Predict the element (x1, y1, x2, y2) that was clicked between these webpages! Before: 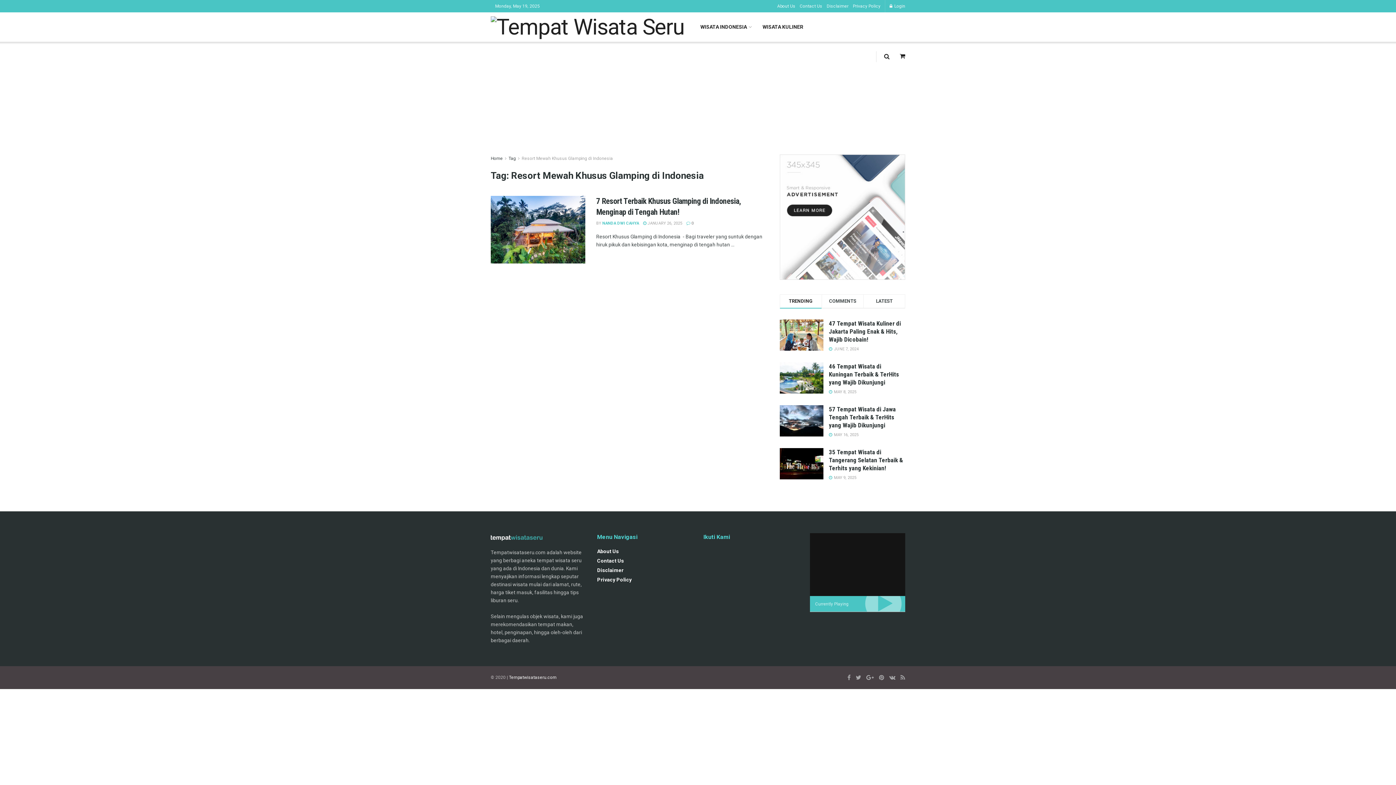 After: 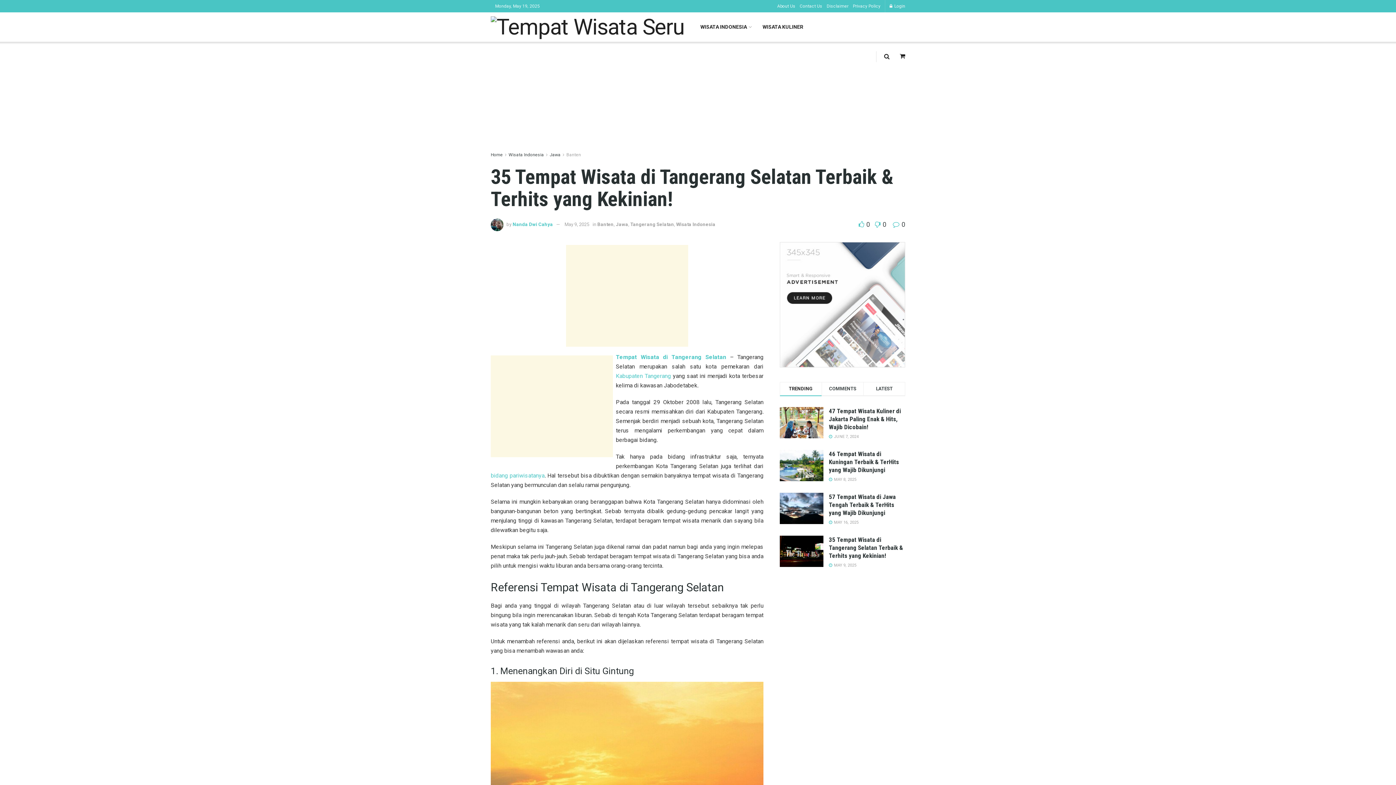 Action: bbox: (780, 448, 823, 479)